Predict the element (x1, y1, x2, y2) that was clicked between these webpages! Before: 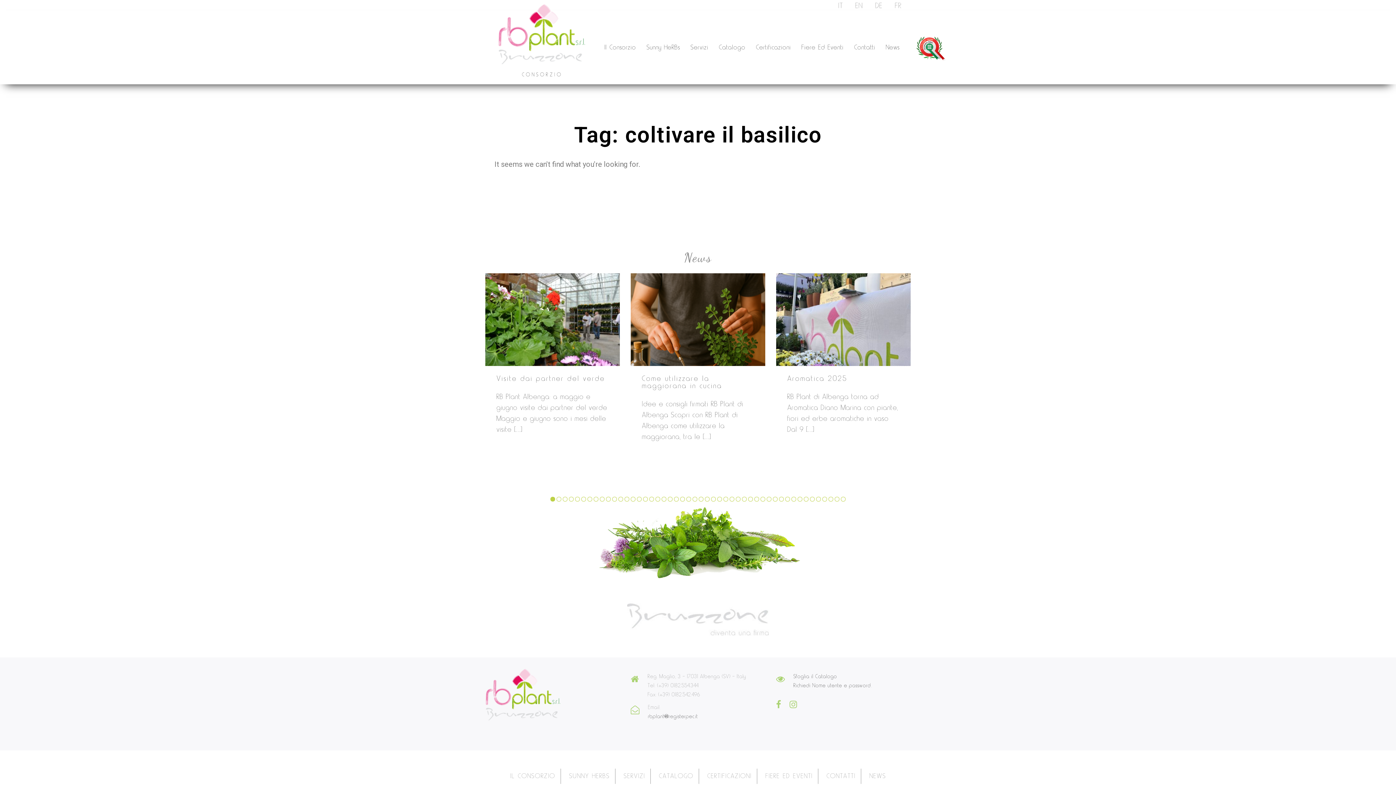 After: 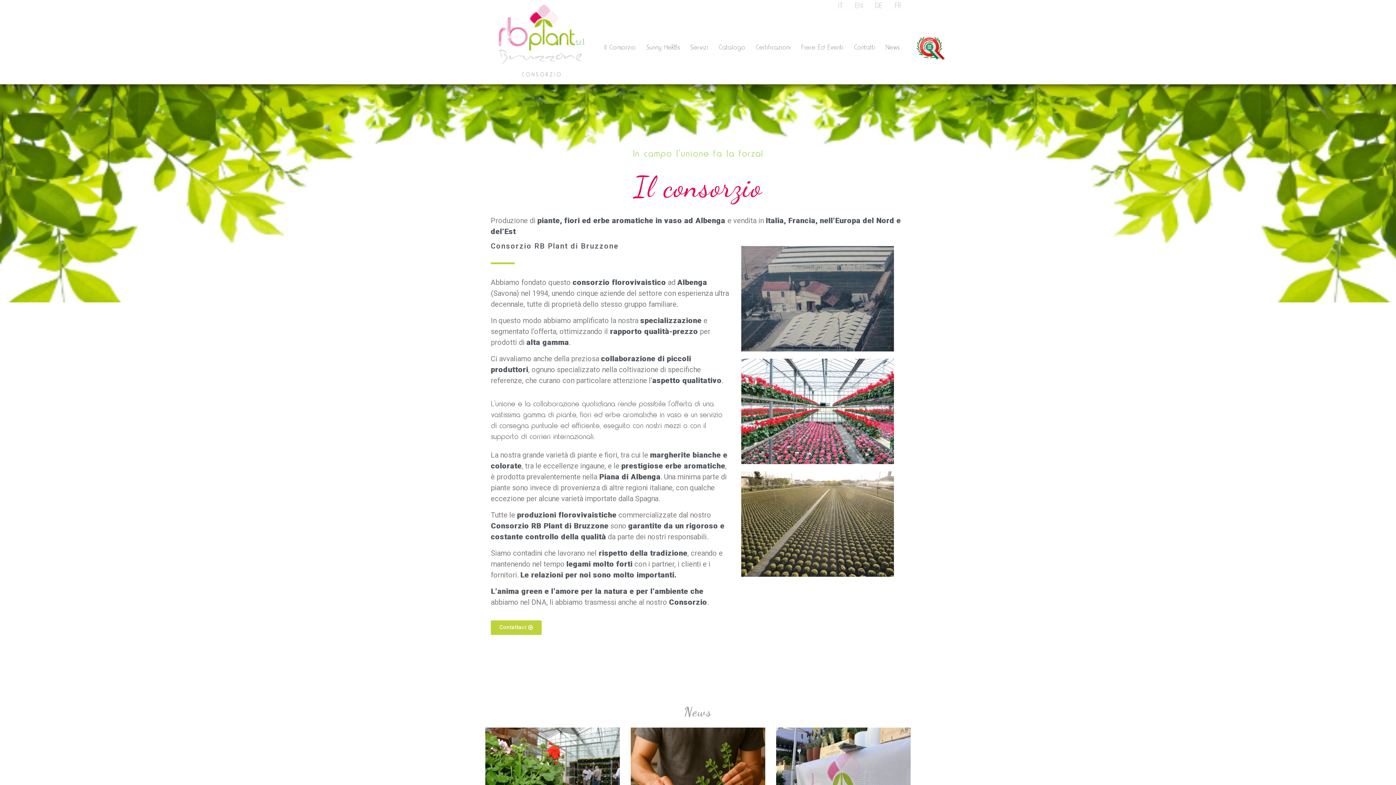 Action: bbox: (510, 769, 560, 784) label: IL CONSORZIO